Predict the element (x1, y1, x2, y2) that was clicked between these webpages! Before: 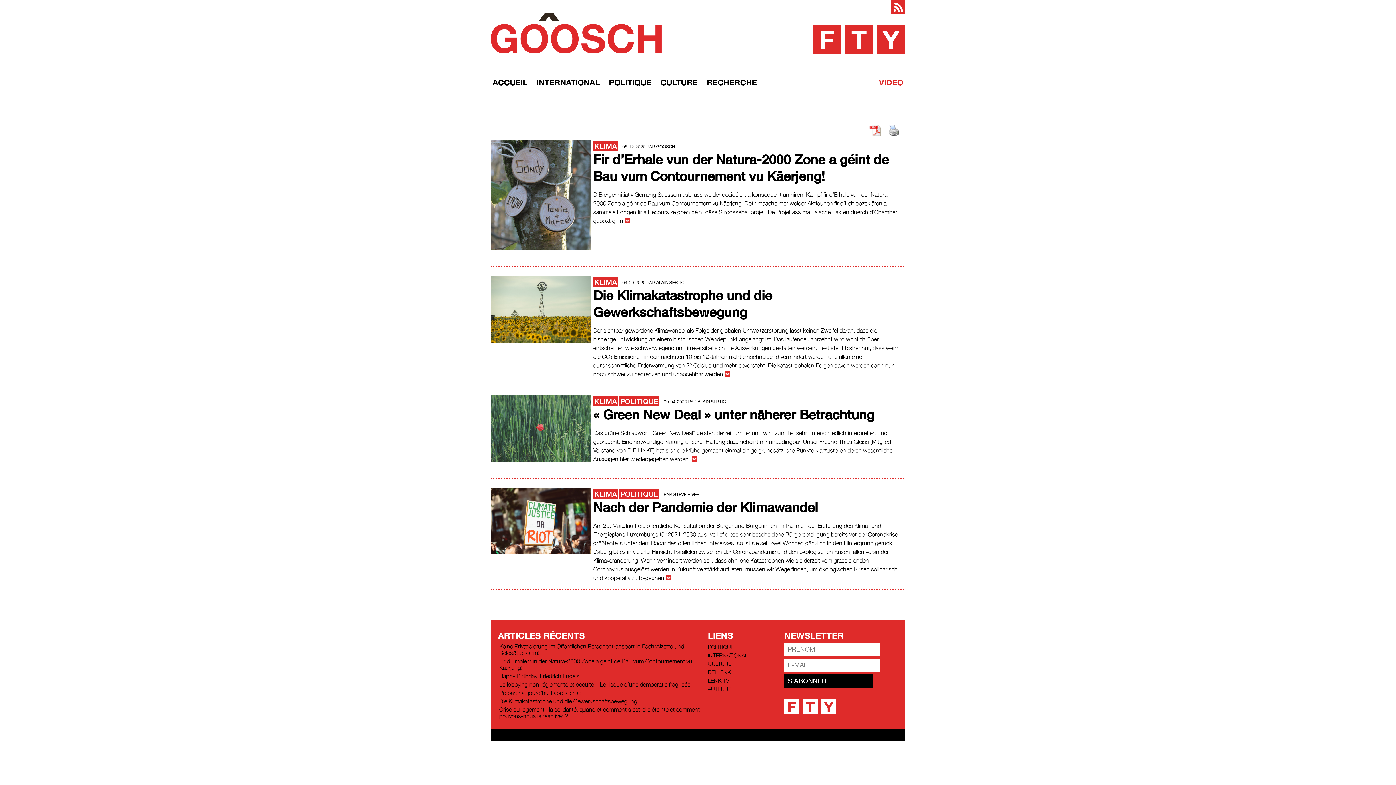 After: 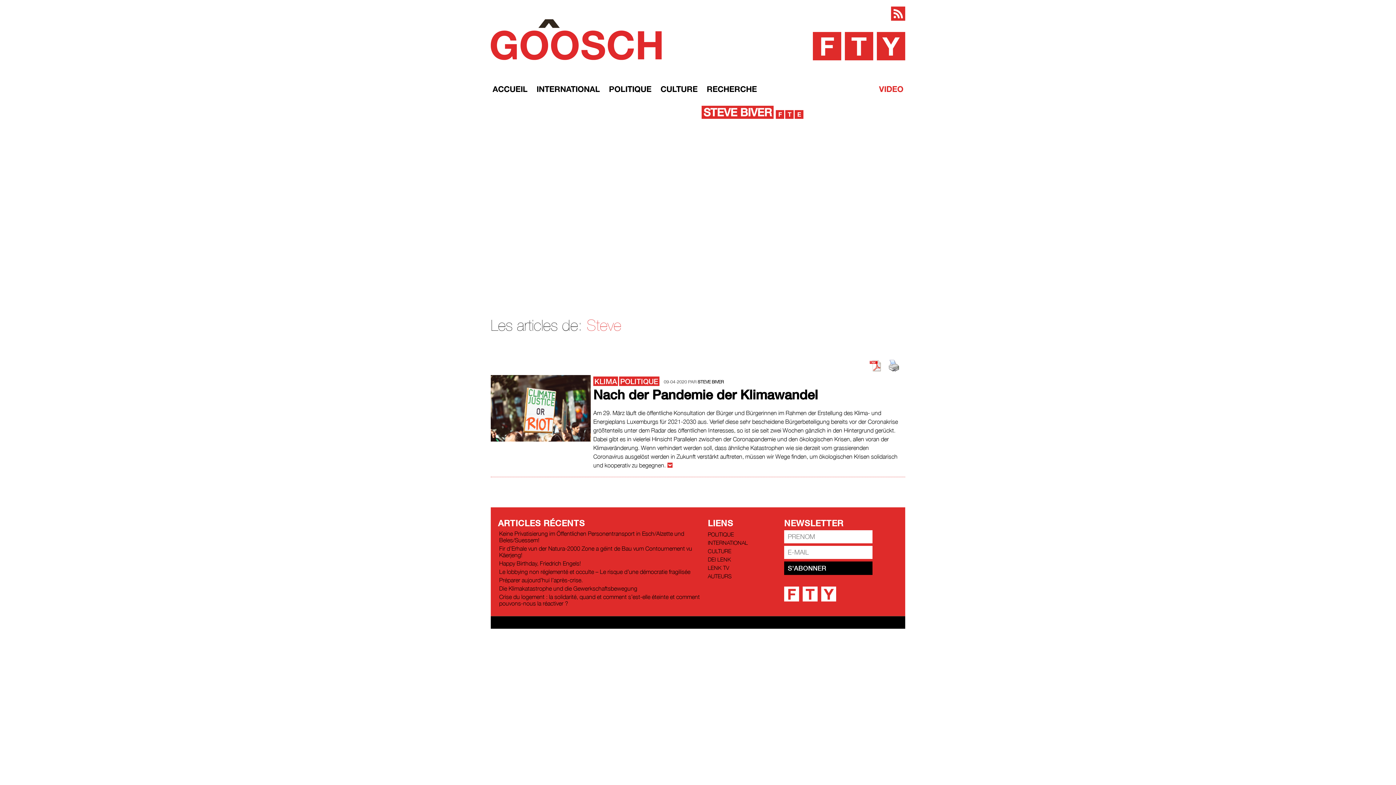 Action: bbox: (673, 491, 699, 497) label: STEVE BIVER